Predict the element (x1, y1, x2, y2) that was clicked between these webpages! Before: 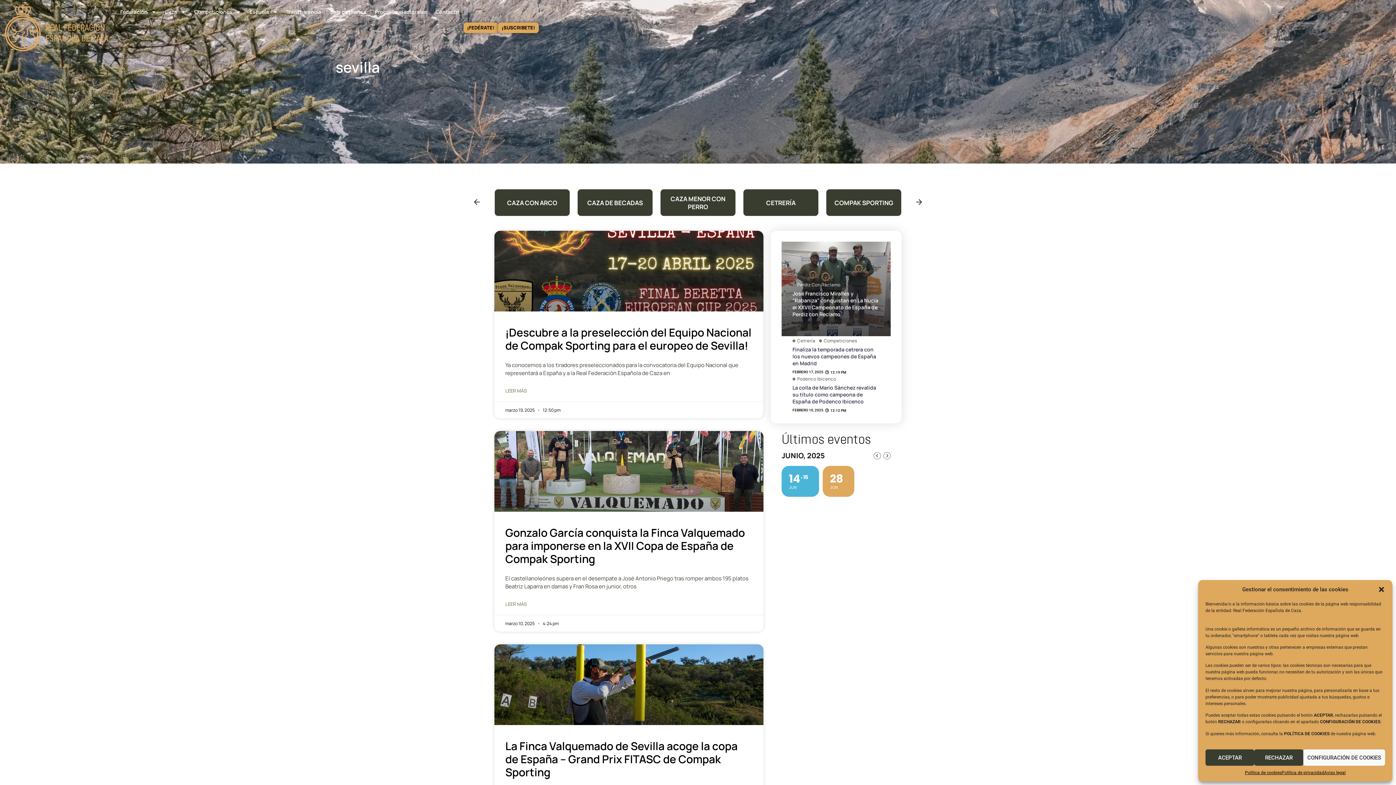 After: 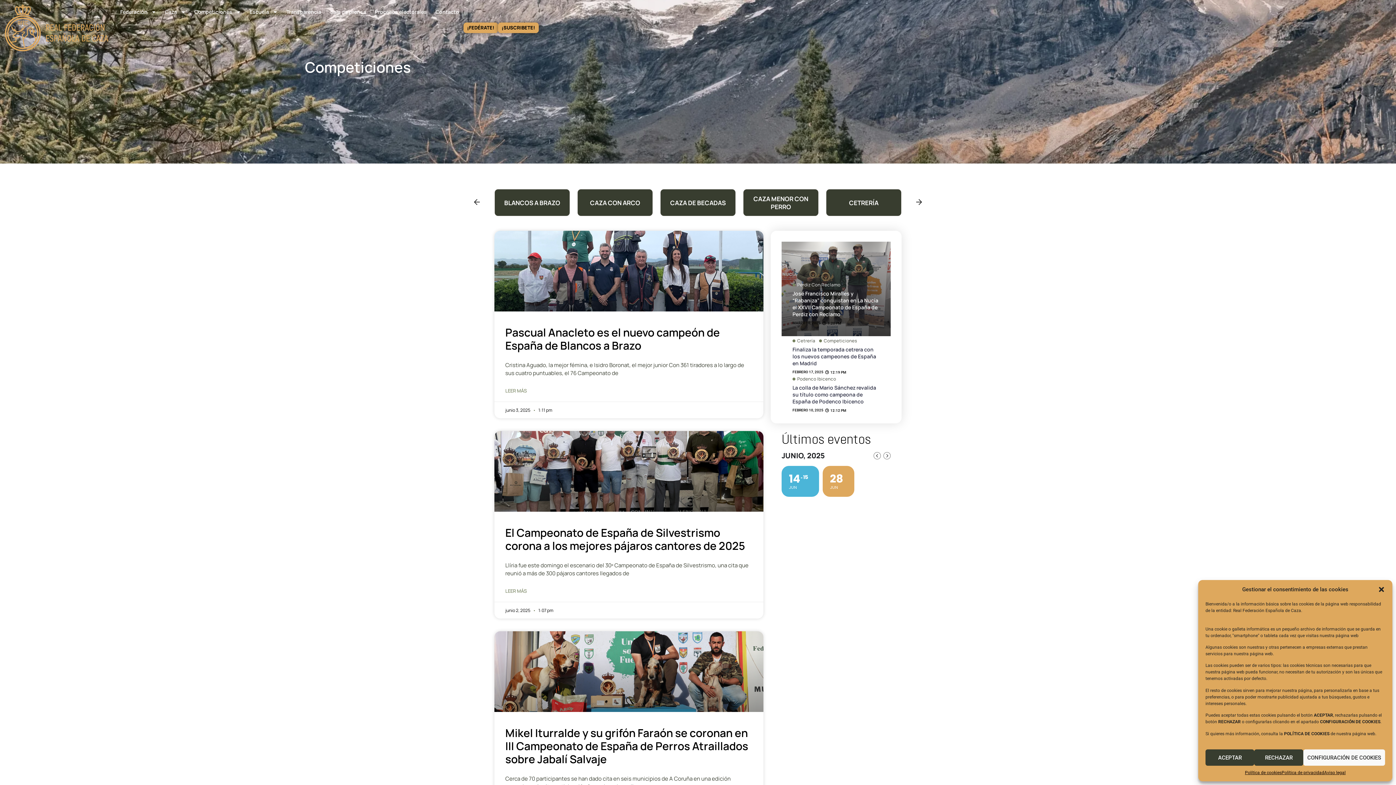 Action: bbox: (819, 338, 857, 343) label: Competiciones